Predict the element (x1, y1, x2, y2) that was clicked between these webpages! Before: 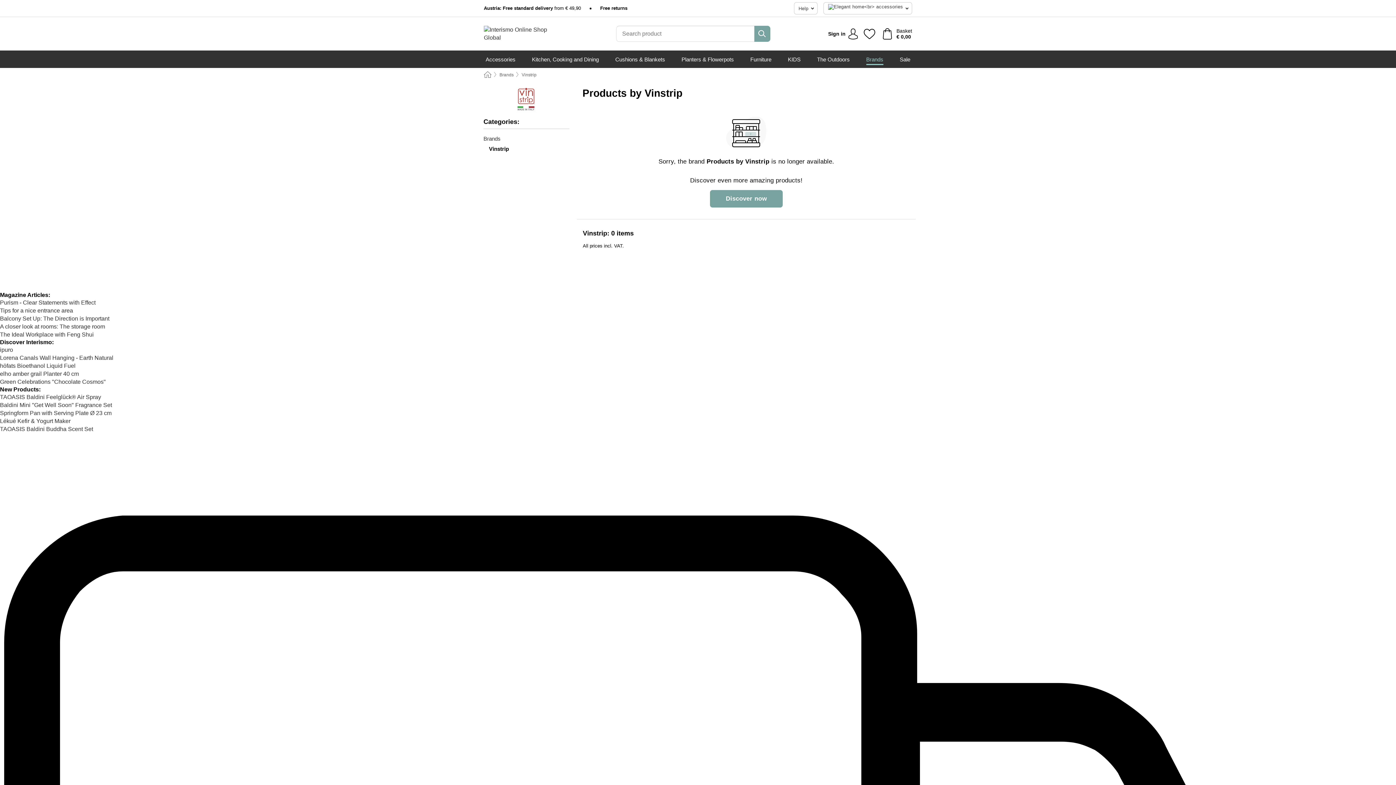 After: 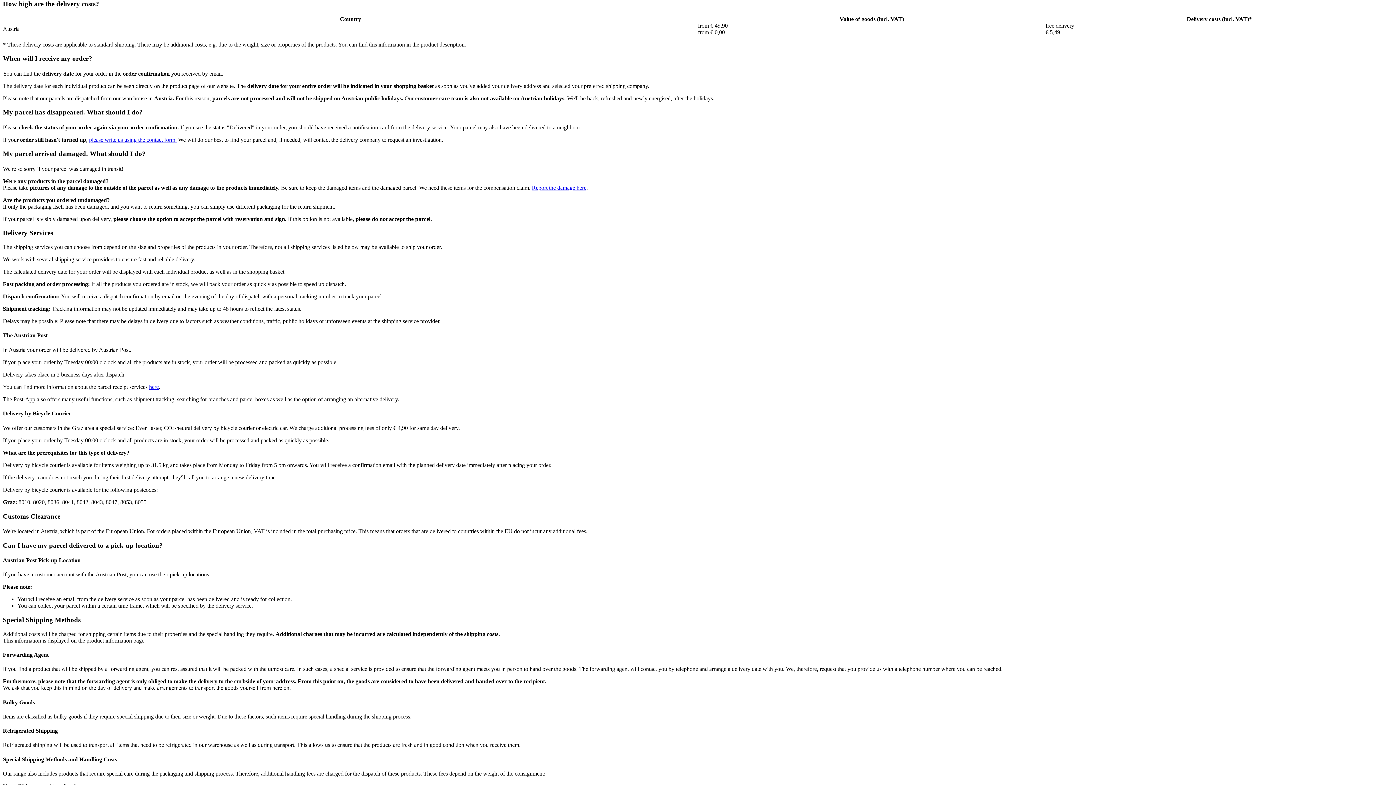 Action: label: Austria: Free standard delivery from € 49,90 bbox: (484, 5, 581, 11)